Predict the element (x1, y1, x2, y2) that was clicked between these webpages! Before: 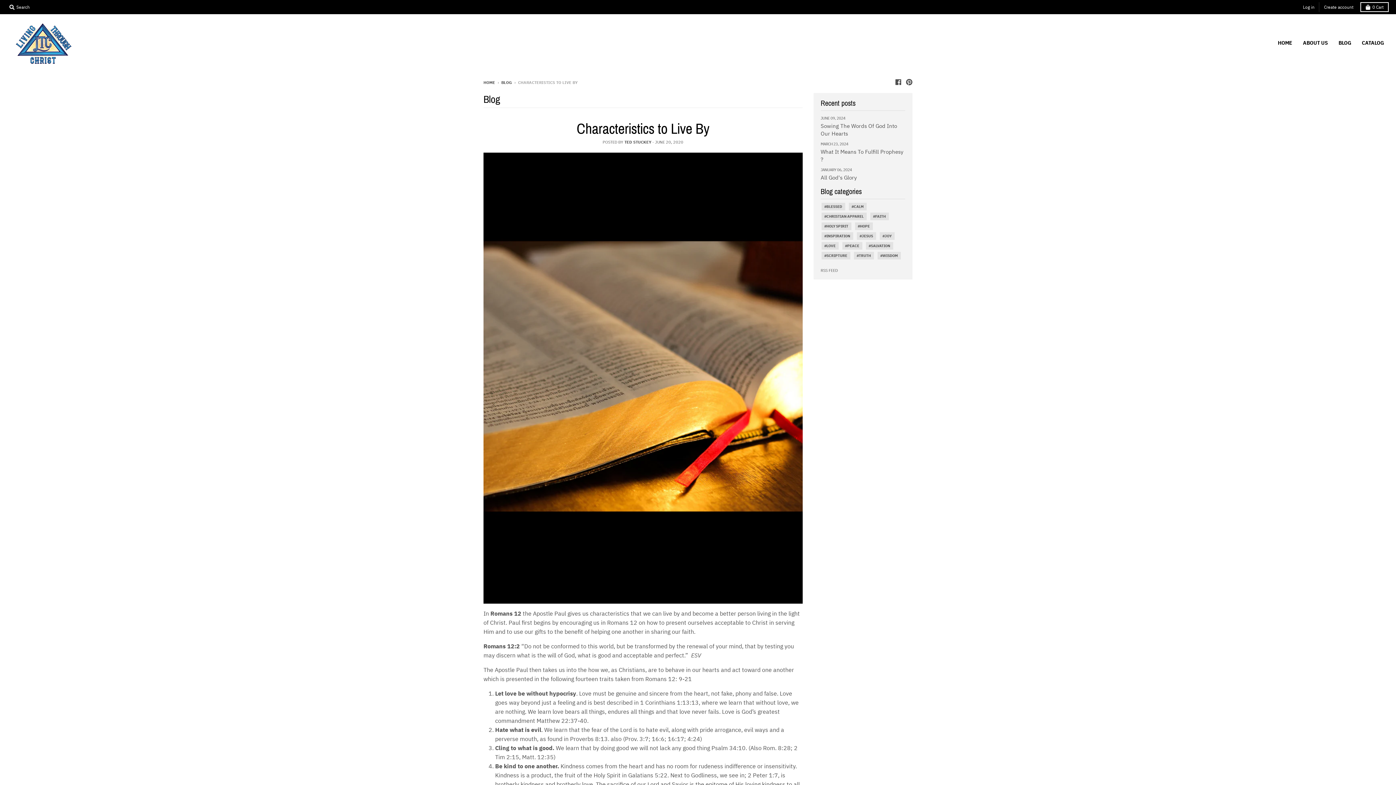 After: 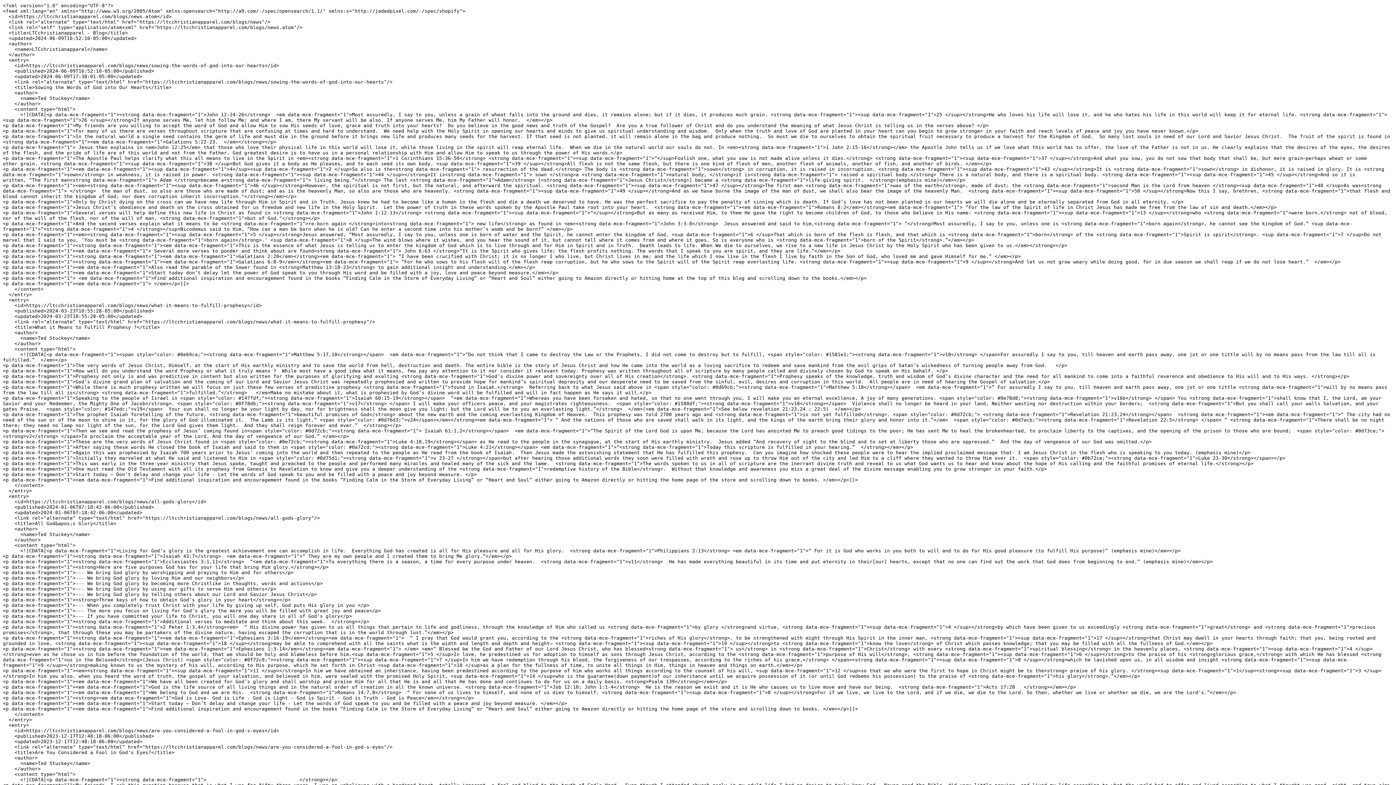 Action: label: RSS FEED bbox: (820, 268, 838, 273)